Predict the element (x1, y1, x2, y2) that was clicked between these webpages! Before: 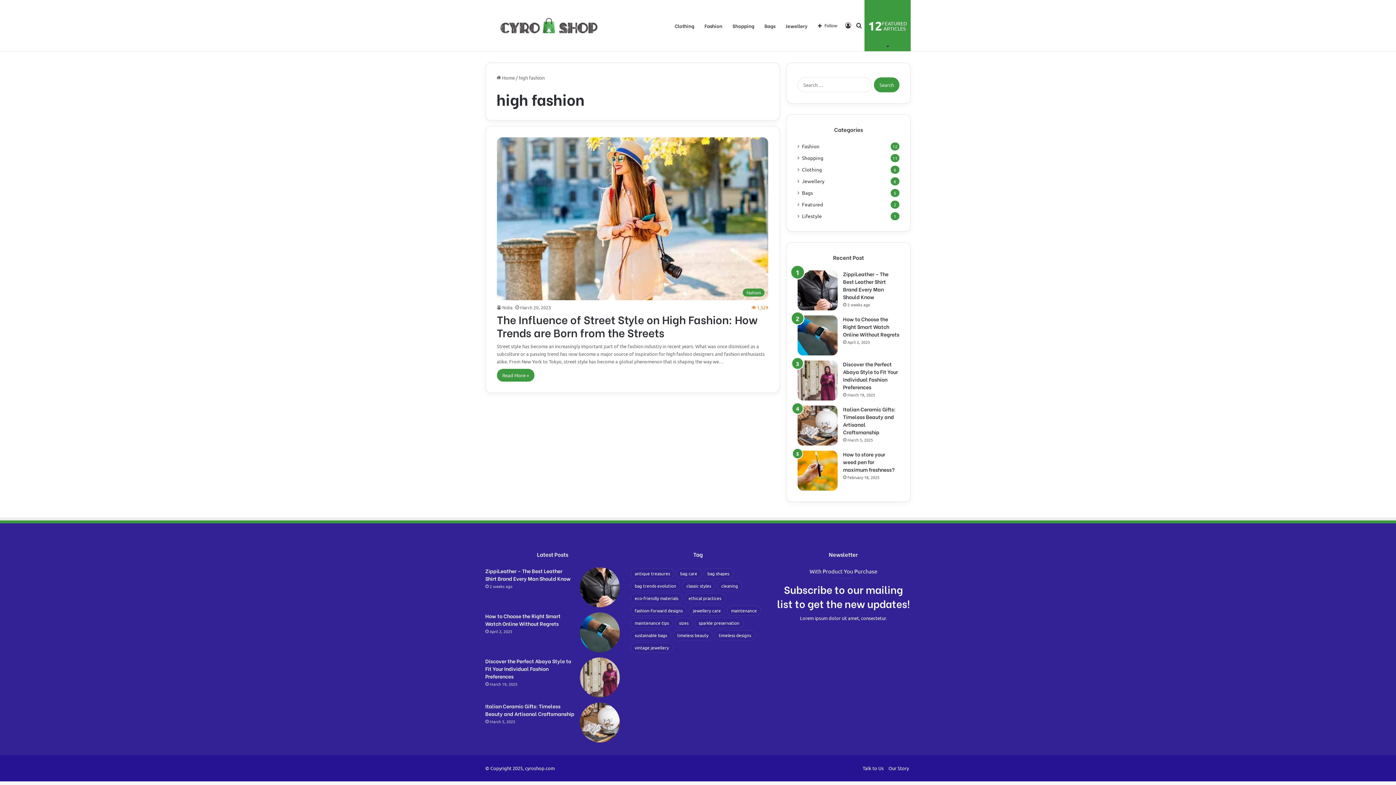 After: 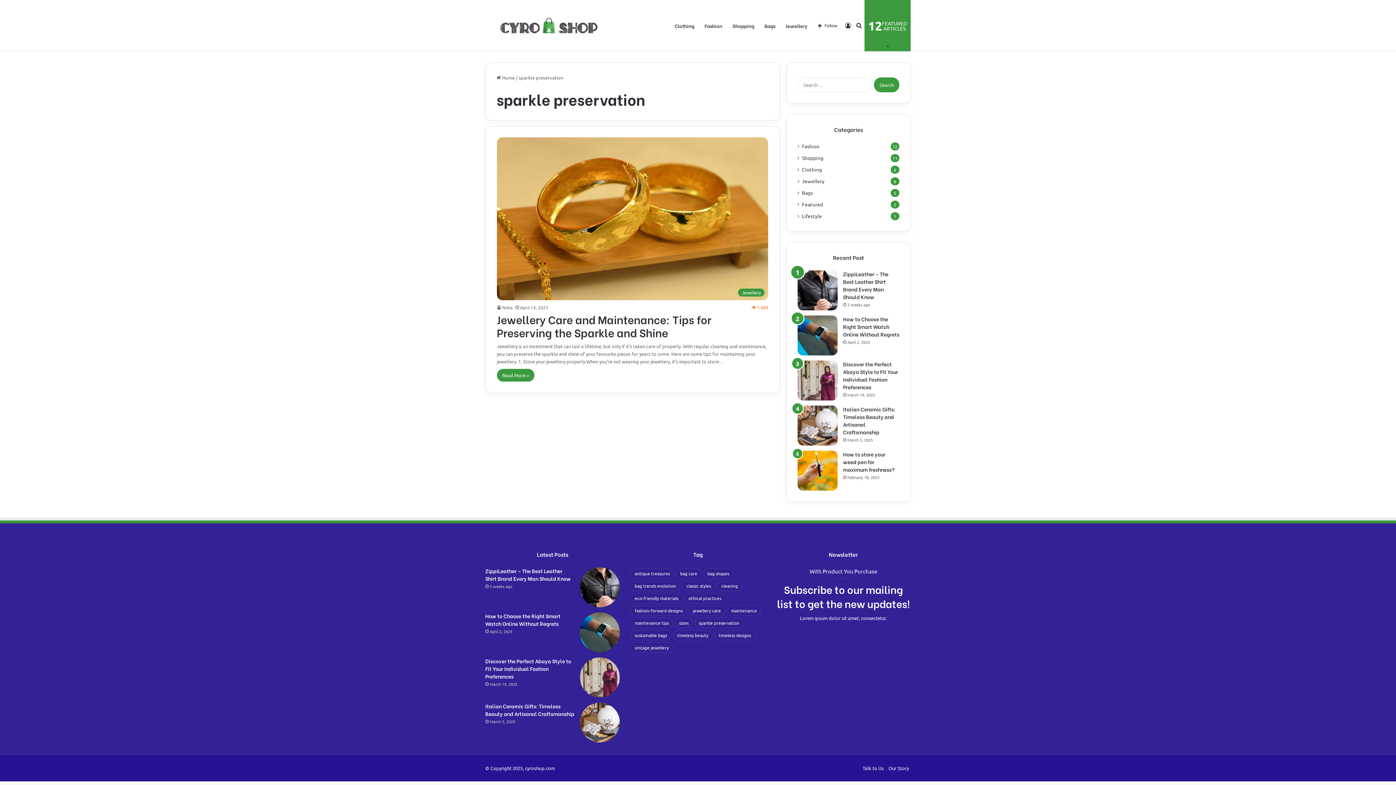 Action: bbox: (694, 618, 743, 628) label: sparkle preservation (1 item)